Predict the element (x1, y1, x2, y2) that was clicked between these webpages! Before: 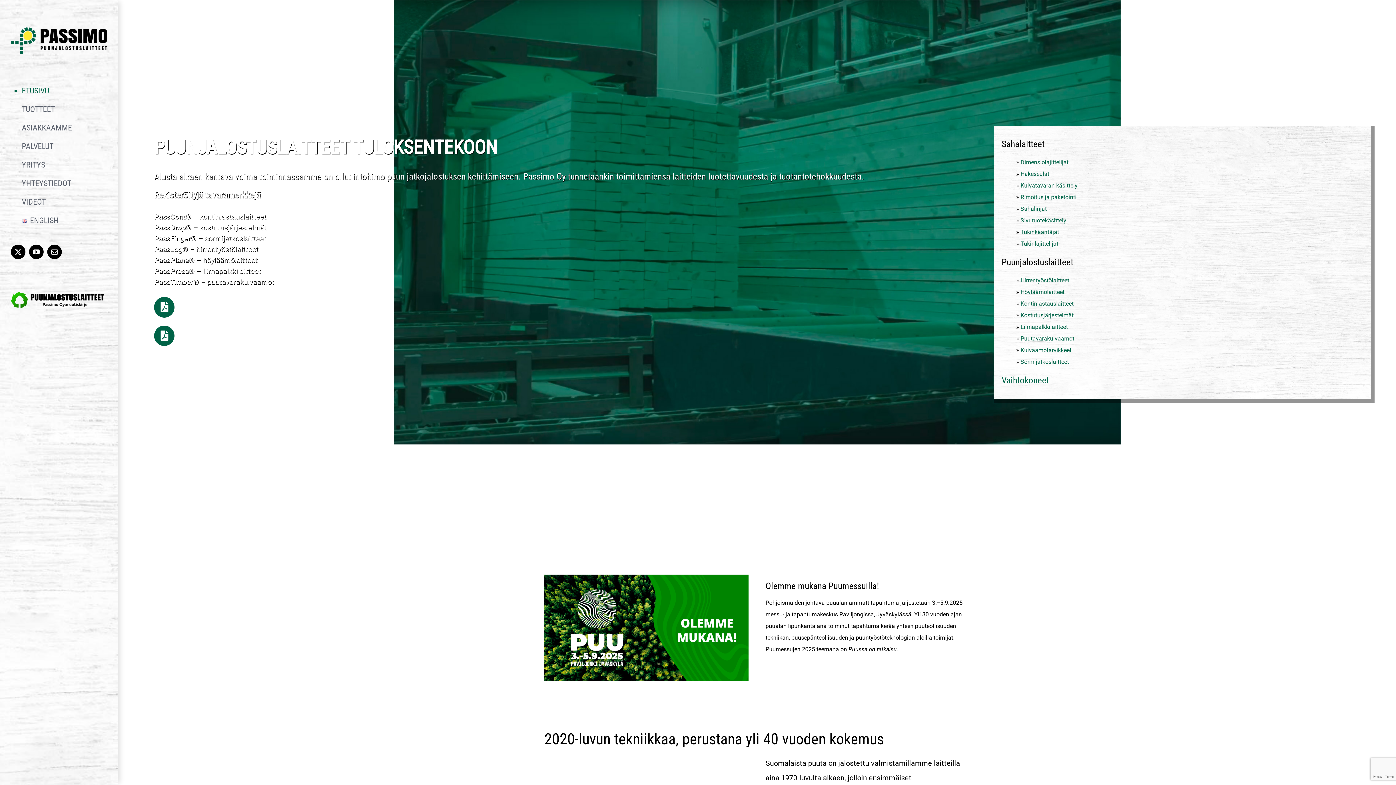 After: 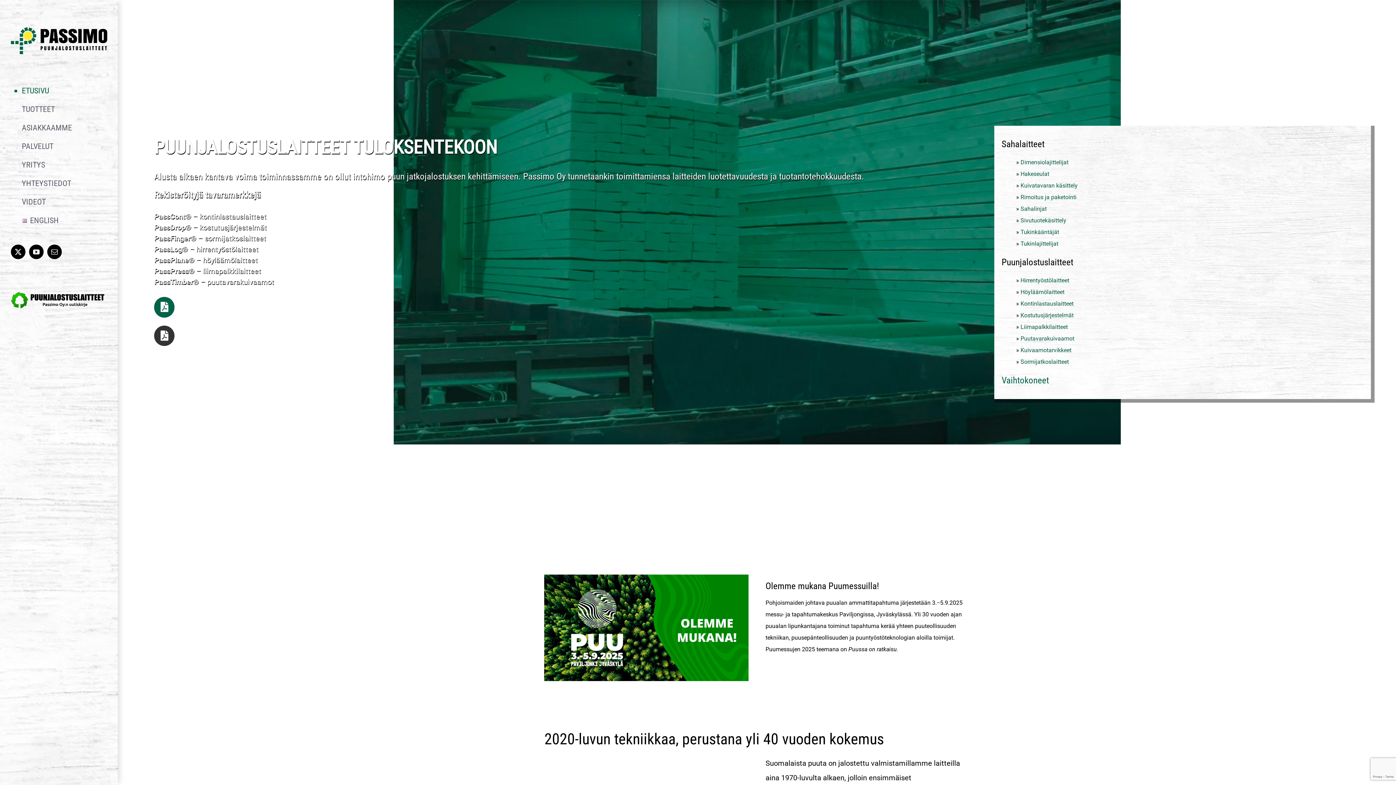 Action: label: Link to https://www.passimo.com/wp-content/uploads/2024/01/PASSIMO_passproduct-tuoteperhe_2023_web.pdf bbox: (154, 325, 174, 346)